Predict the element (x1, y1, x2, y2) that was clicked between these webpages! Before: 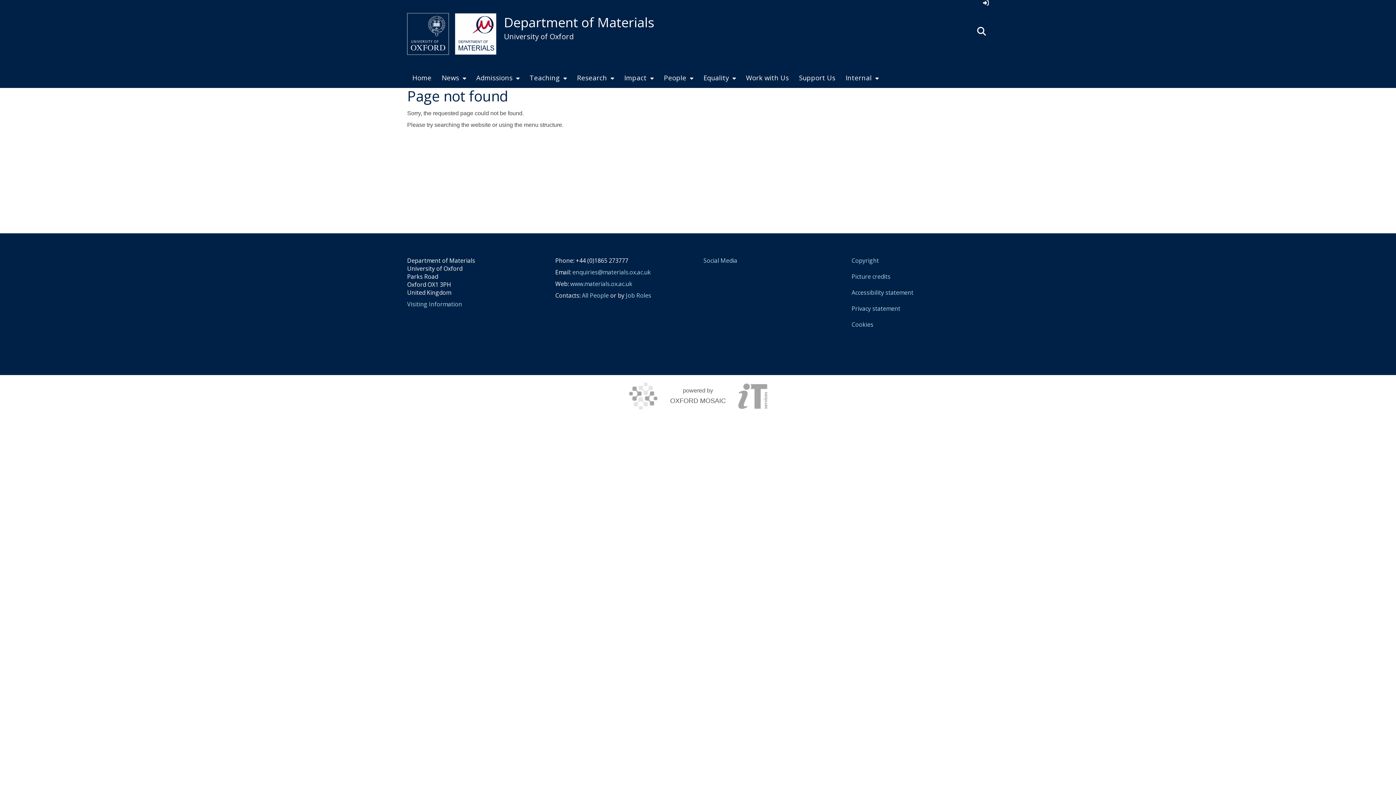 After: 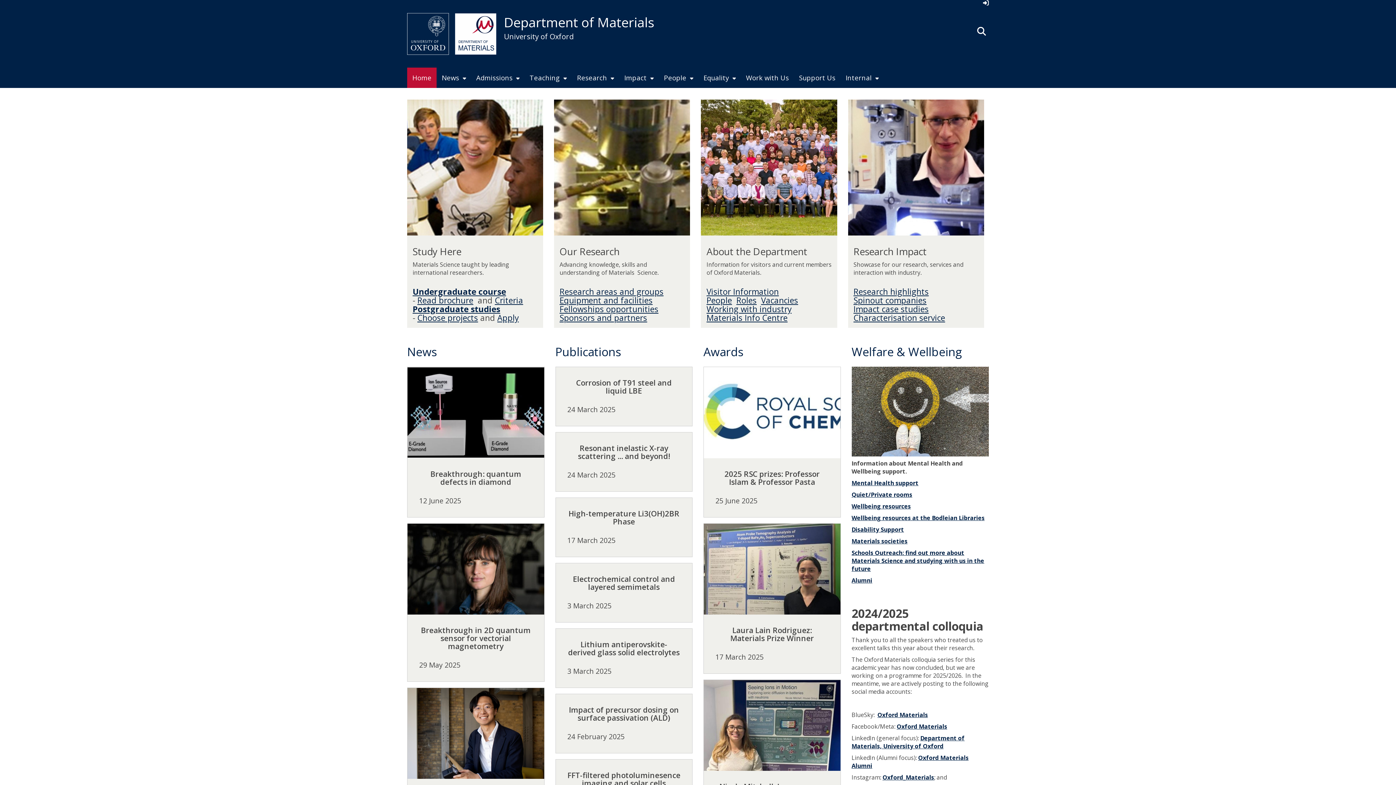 Action: bbox: (570, 280, 632, 288) label: www.materials.ox.ac.uk